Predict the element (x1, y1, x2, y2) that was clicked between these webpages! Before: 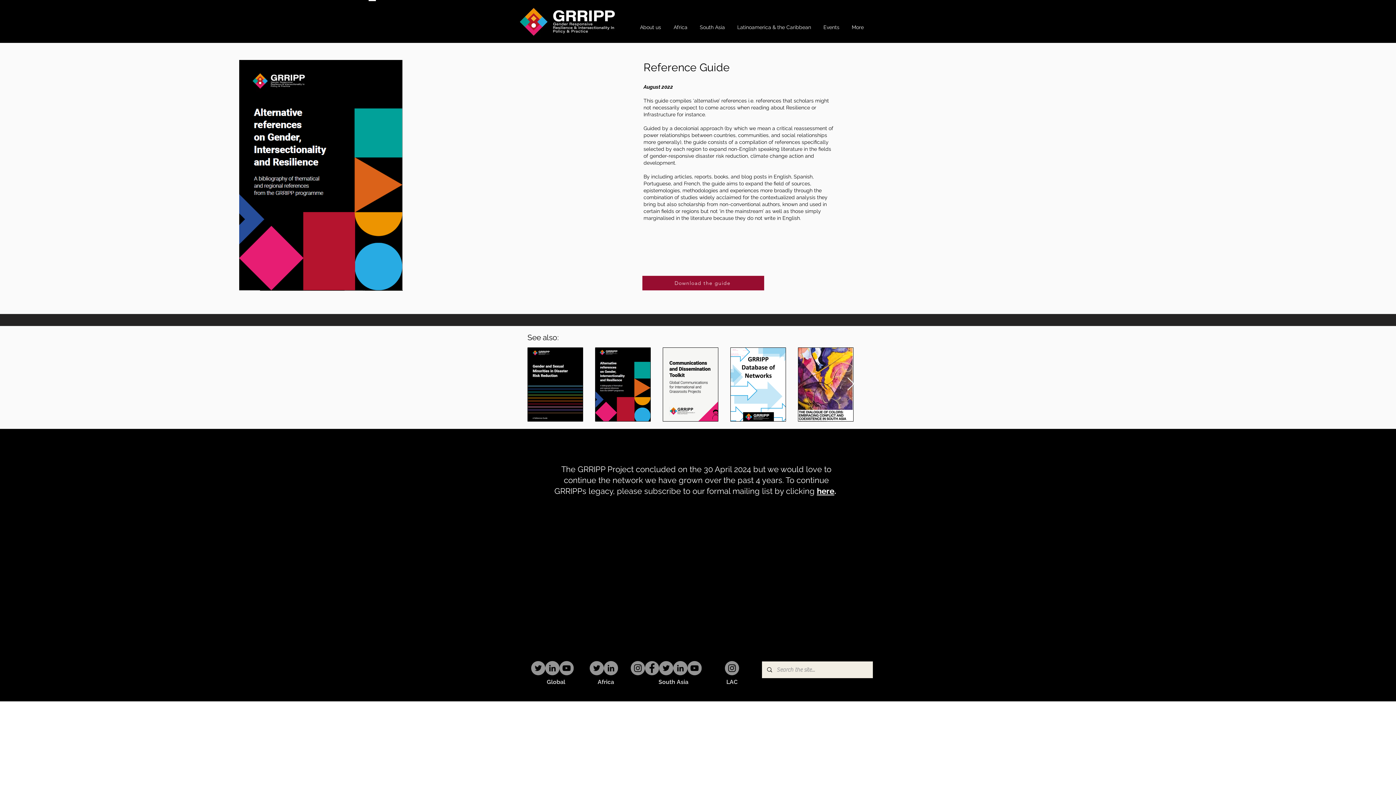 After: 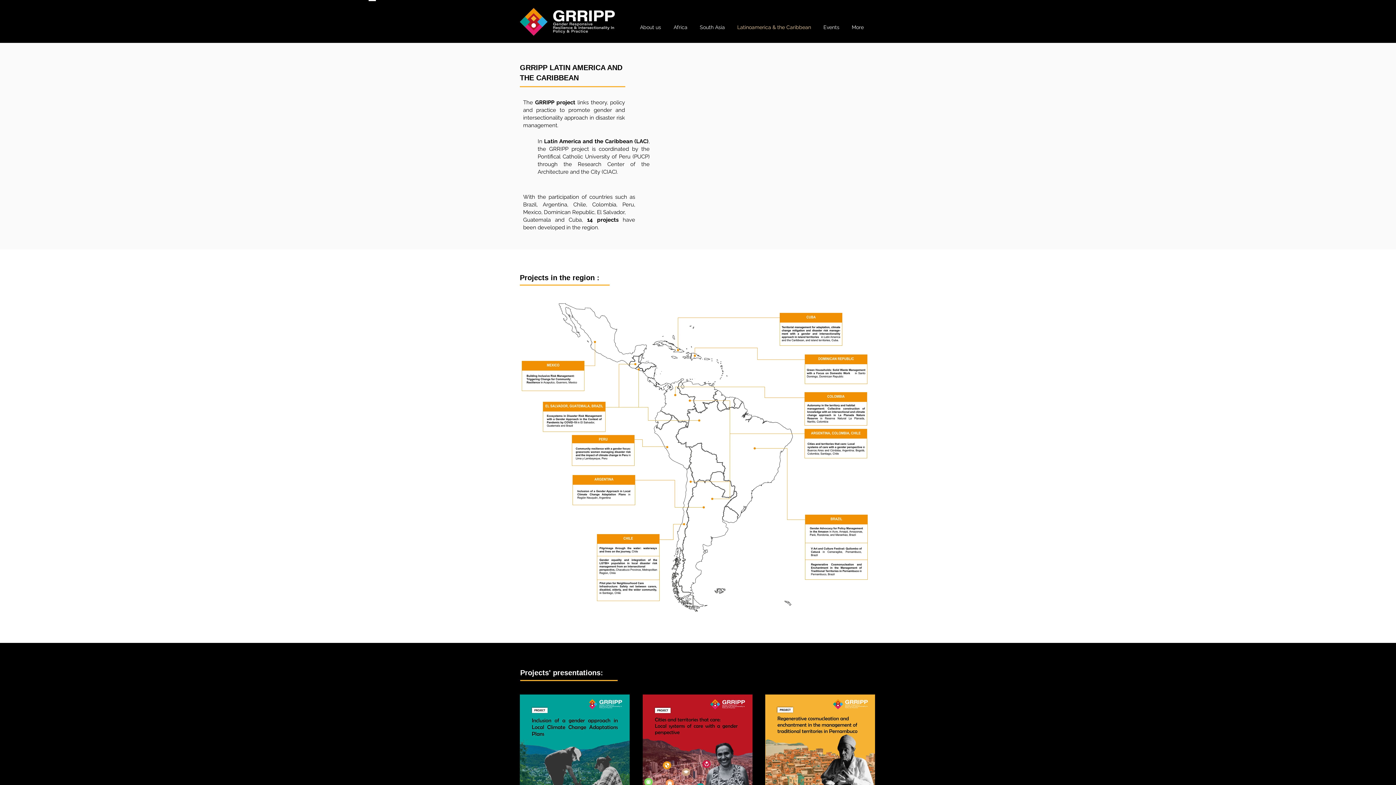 Action: bbox: (731, 18, 817, 36) label: Latinoamerica & the Caribbean